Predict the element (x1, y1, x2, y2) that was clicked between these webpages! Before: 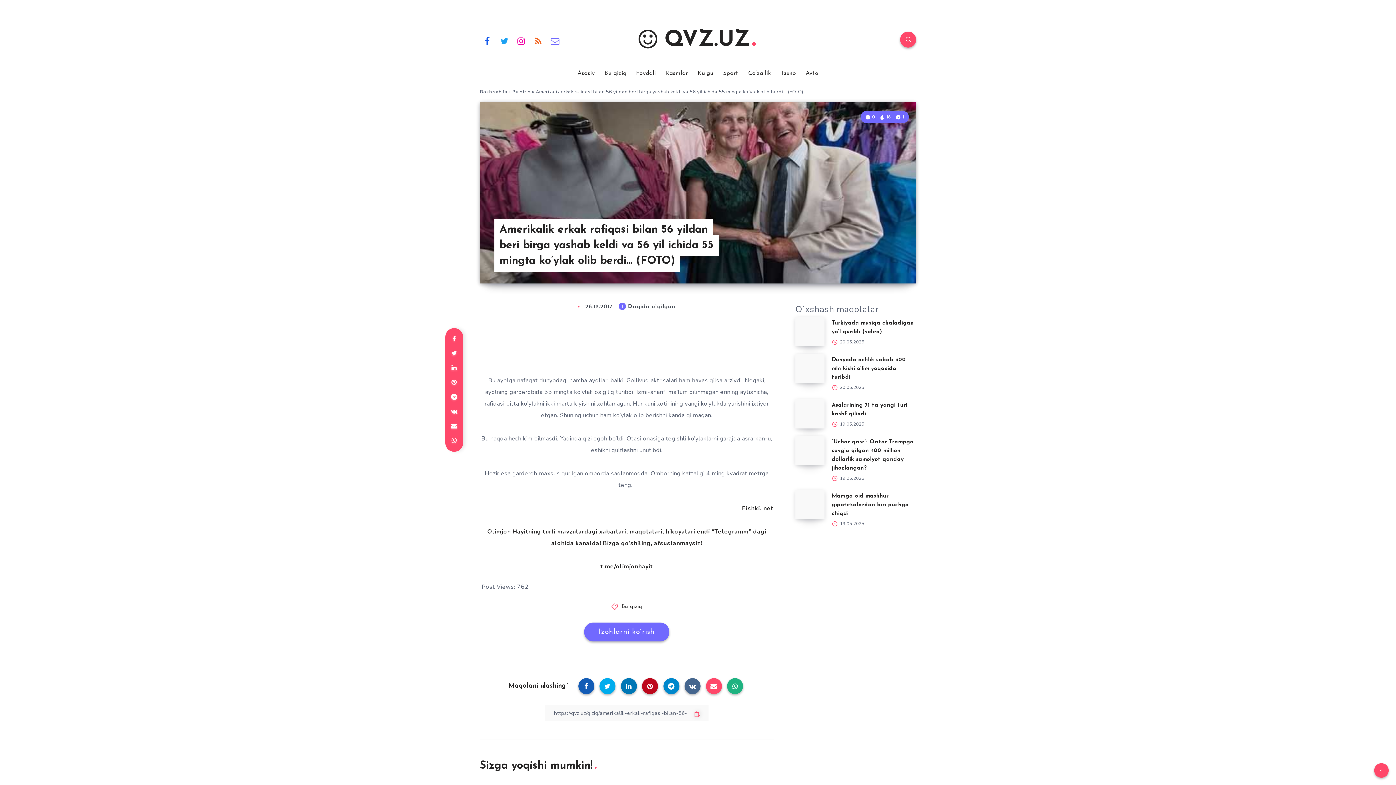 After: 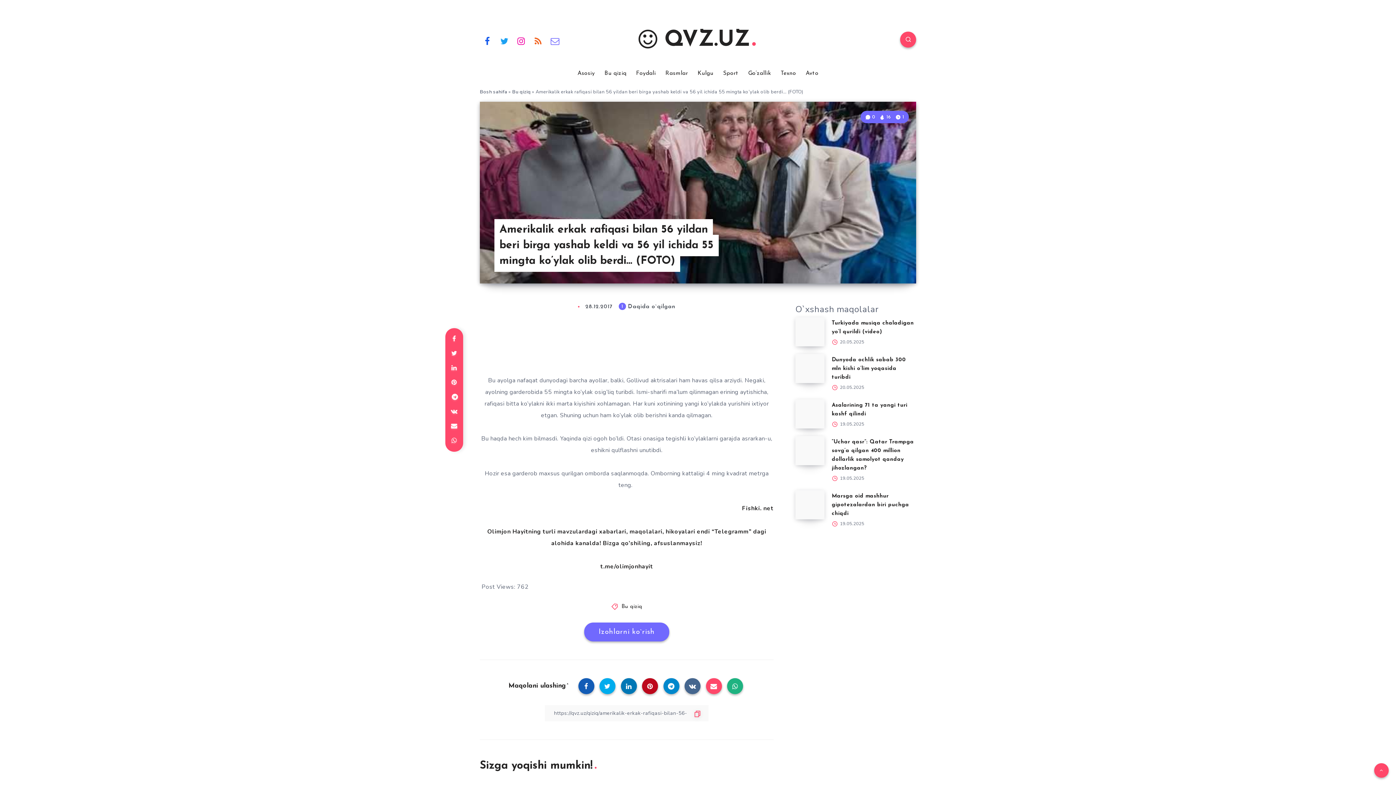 Action: bbox: (446, 390, 462, 404)